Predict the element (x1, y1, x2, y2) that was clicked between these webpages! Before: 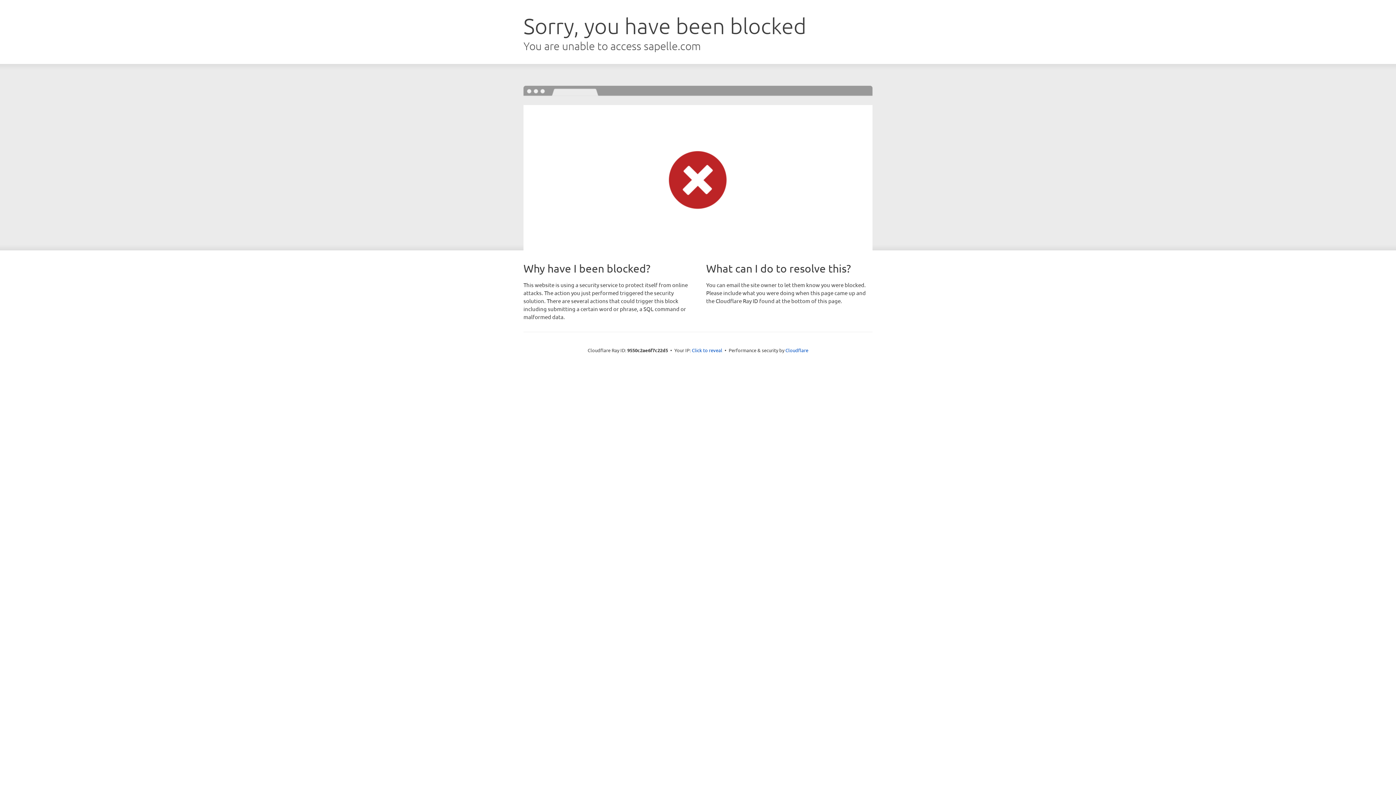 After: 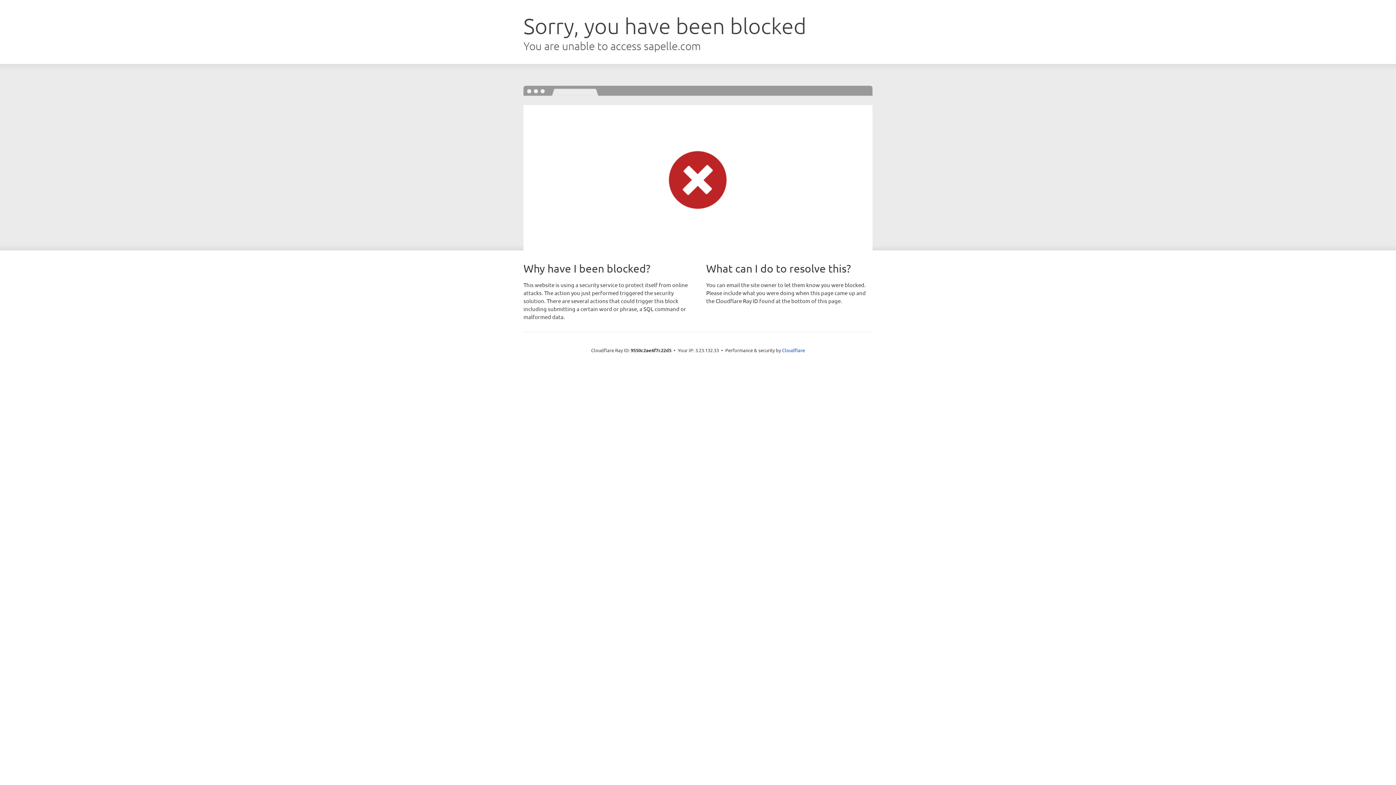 Action: label: Click to reveal bbox: (692, 346, 722, 353)